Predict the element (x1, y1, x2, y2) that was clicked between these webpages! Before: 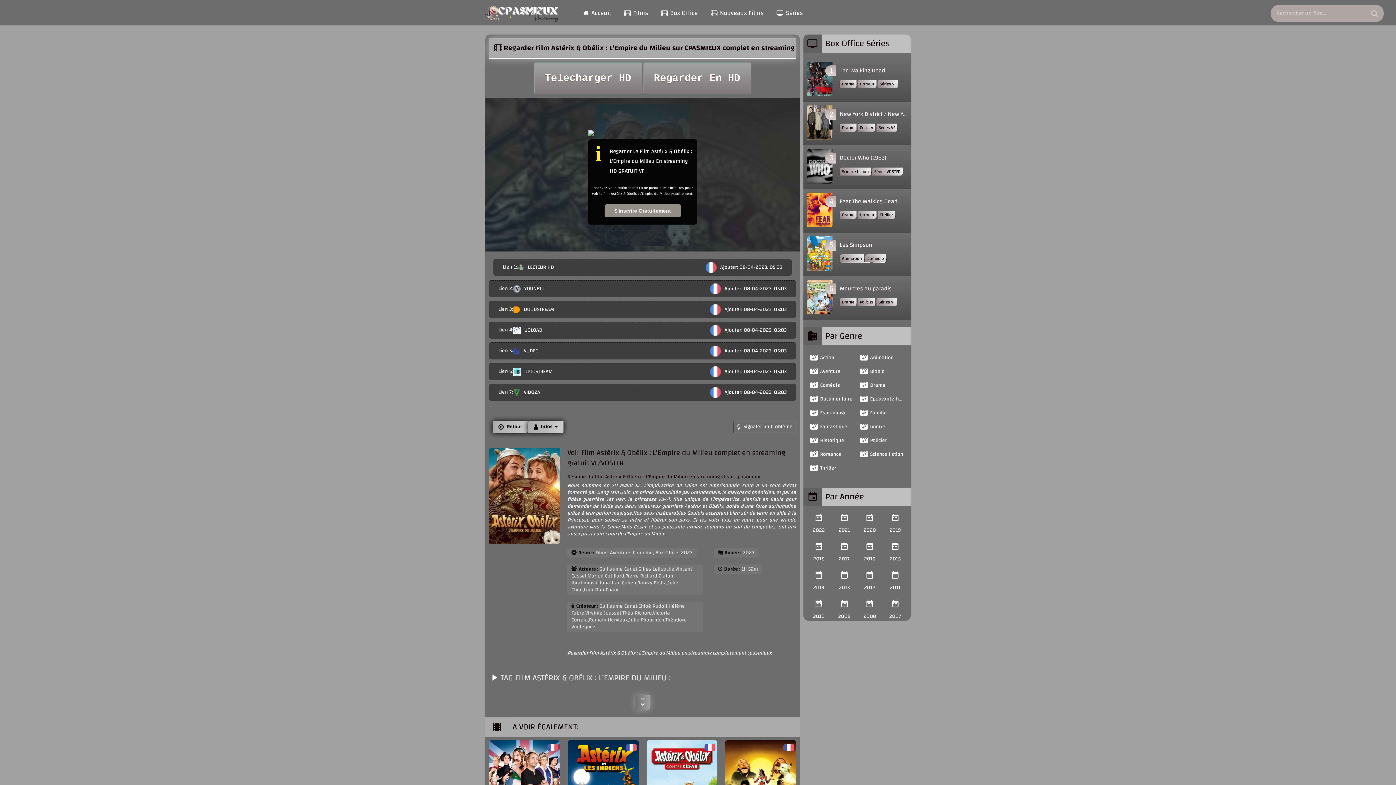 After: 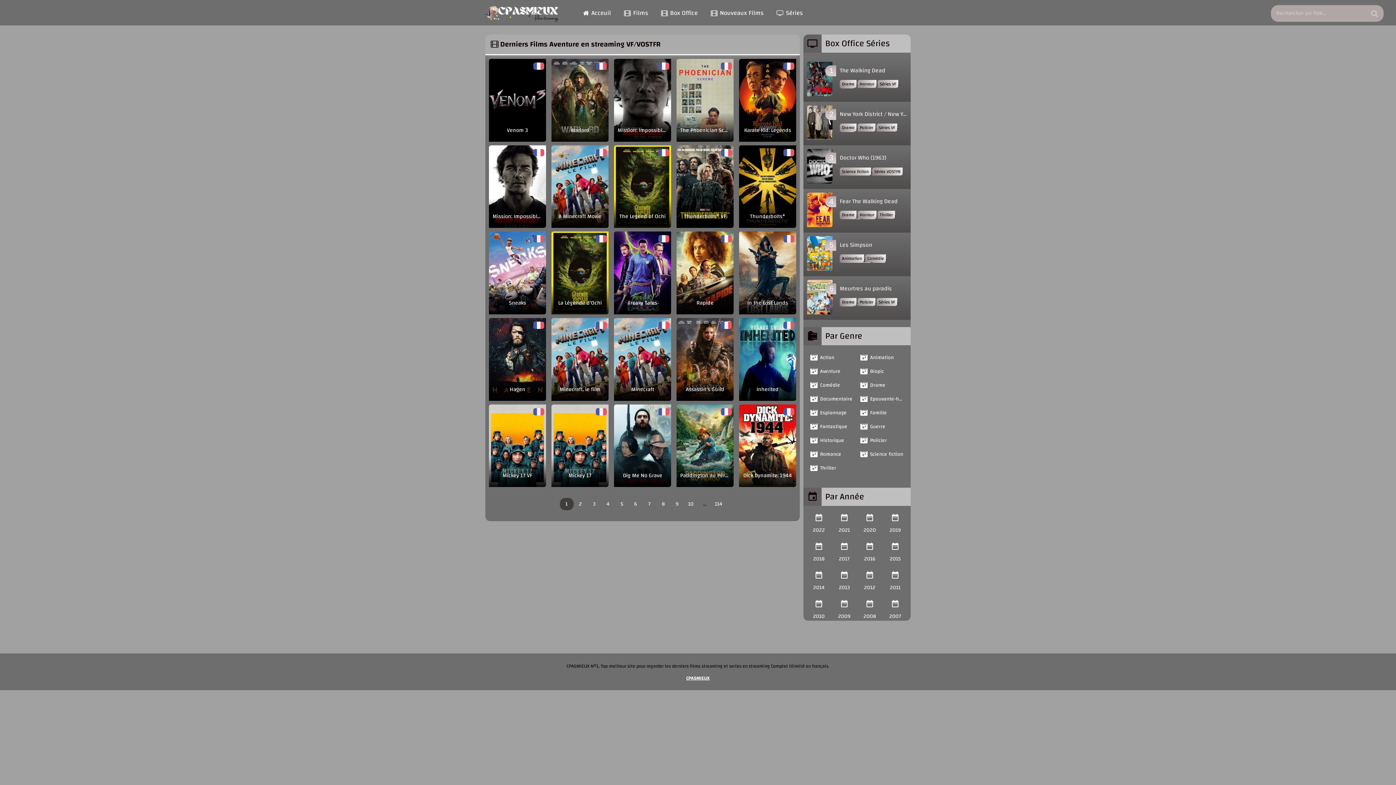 Action: label: Aventure bbox: (809, 365, 854, 377)